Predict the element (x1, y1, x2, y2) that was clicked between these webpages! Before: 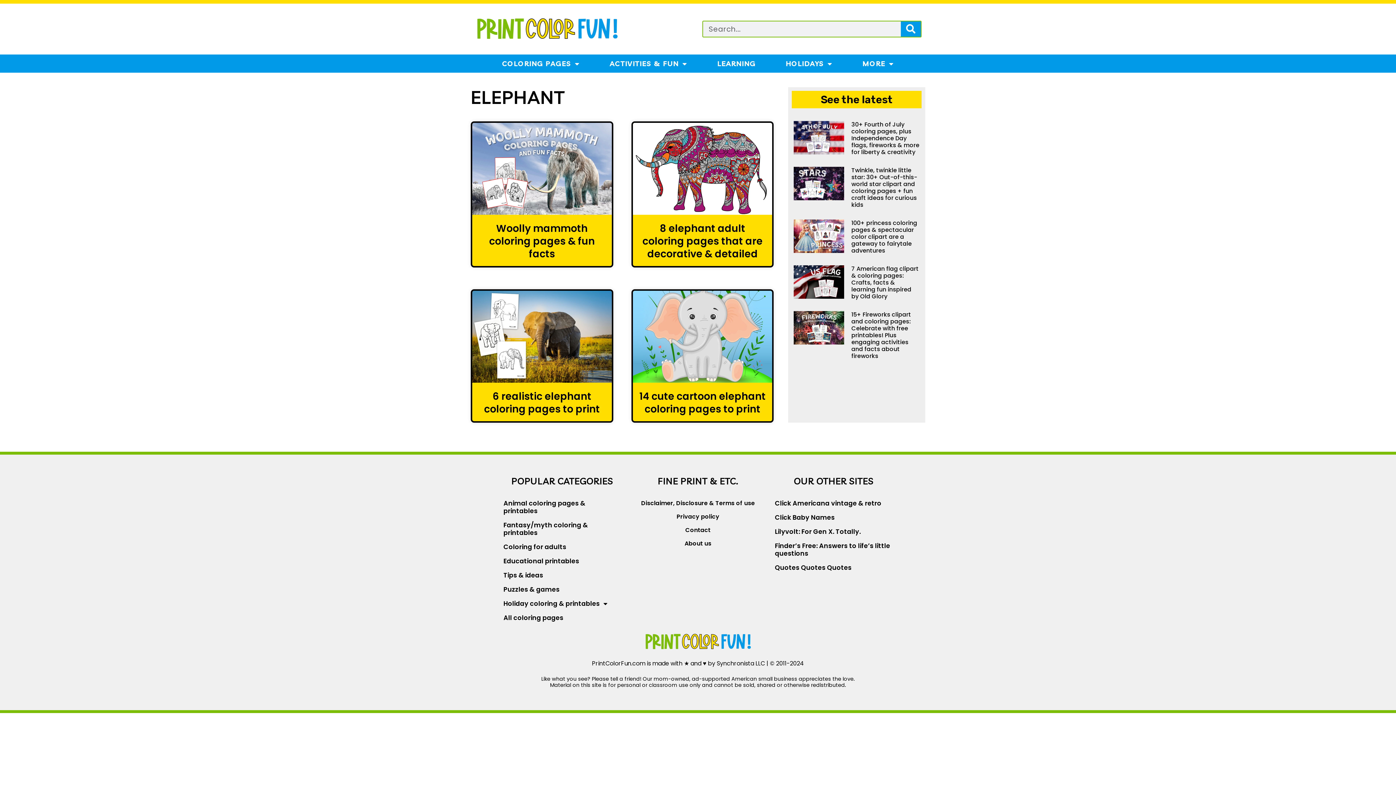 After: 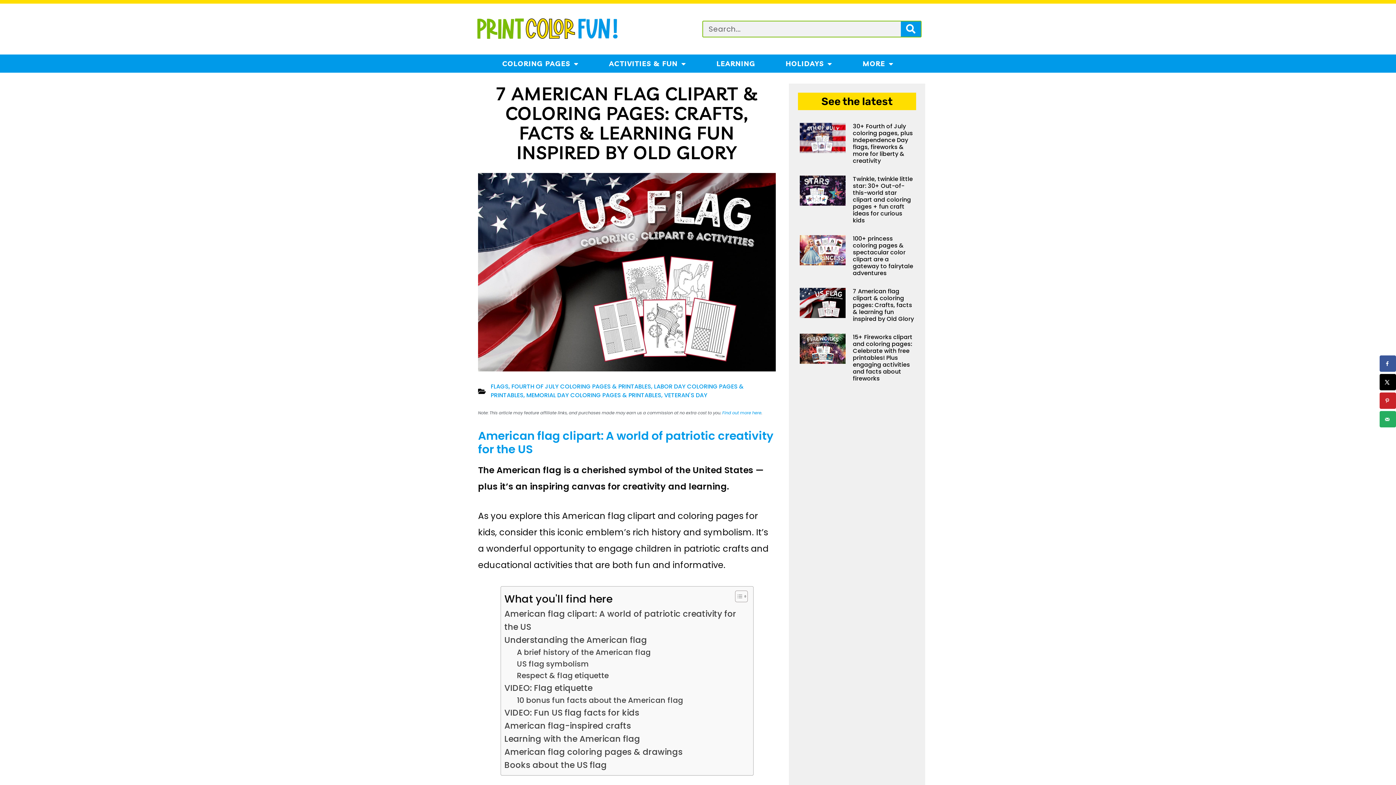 Action: bbox: (851, 264, 918, 300) label: 7 American flag clipart & coloring pages: Crafts, facts & learning fun inspired by Old Glory